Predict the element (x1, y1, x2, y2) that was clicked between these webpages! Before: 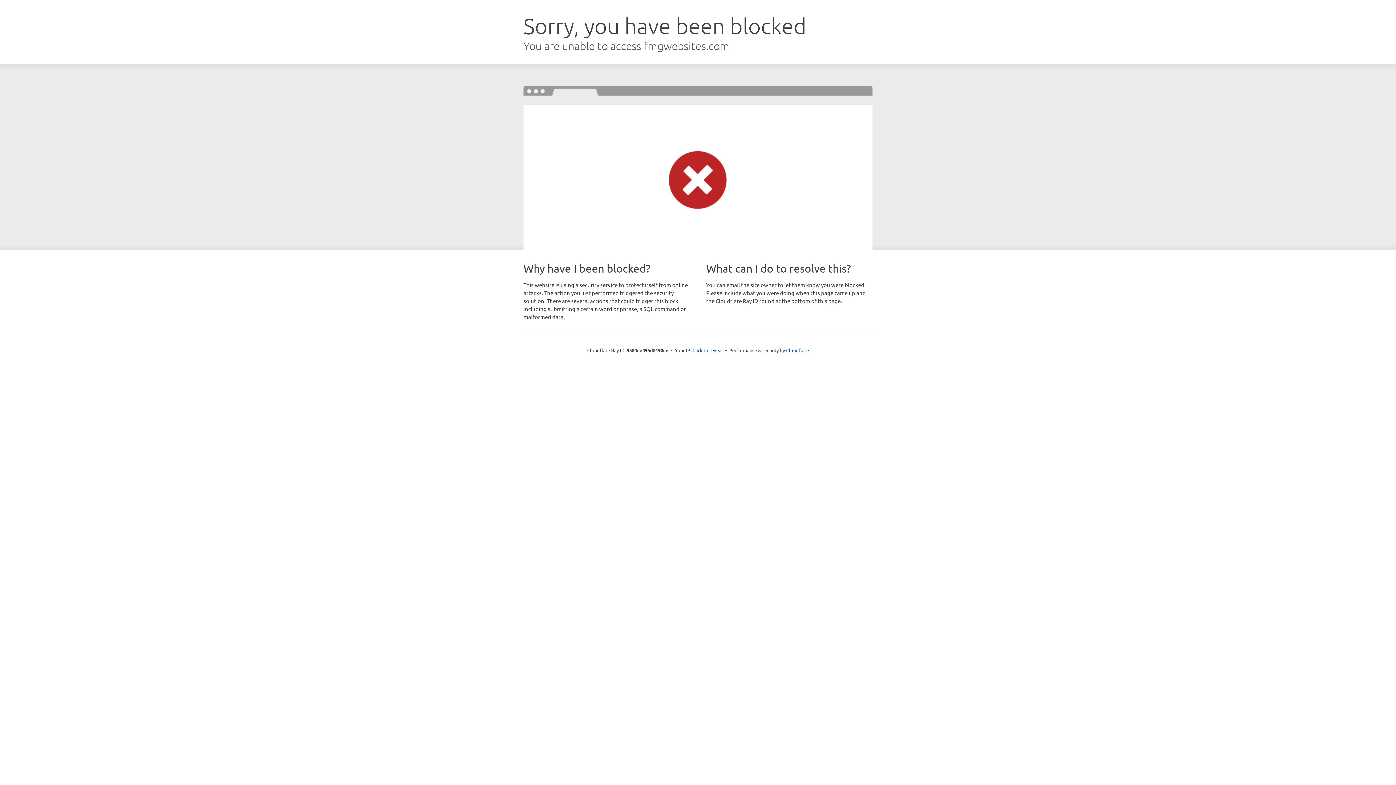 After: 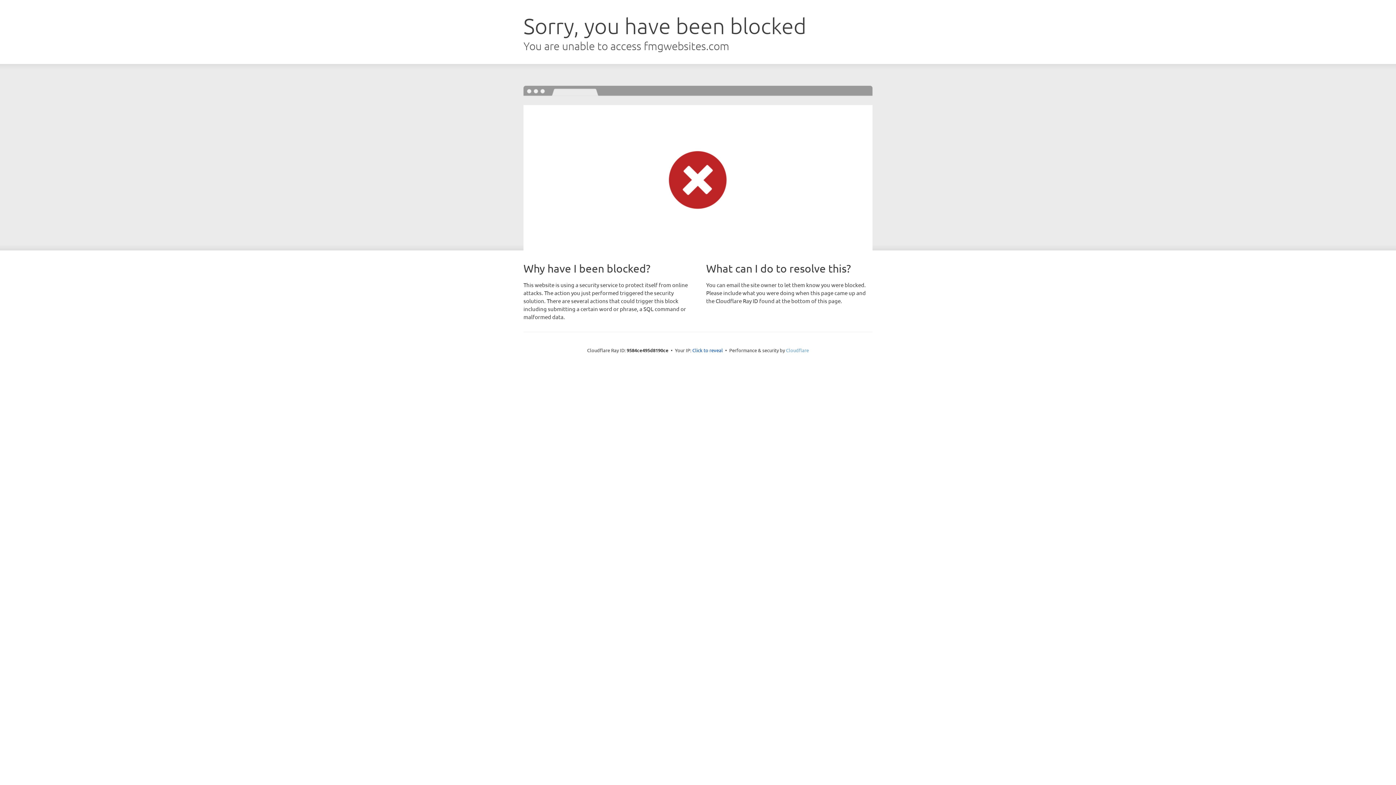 Action: bbox: (786, 347, 809, 353) label: Cloudflare